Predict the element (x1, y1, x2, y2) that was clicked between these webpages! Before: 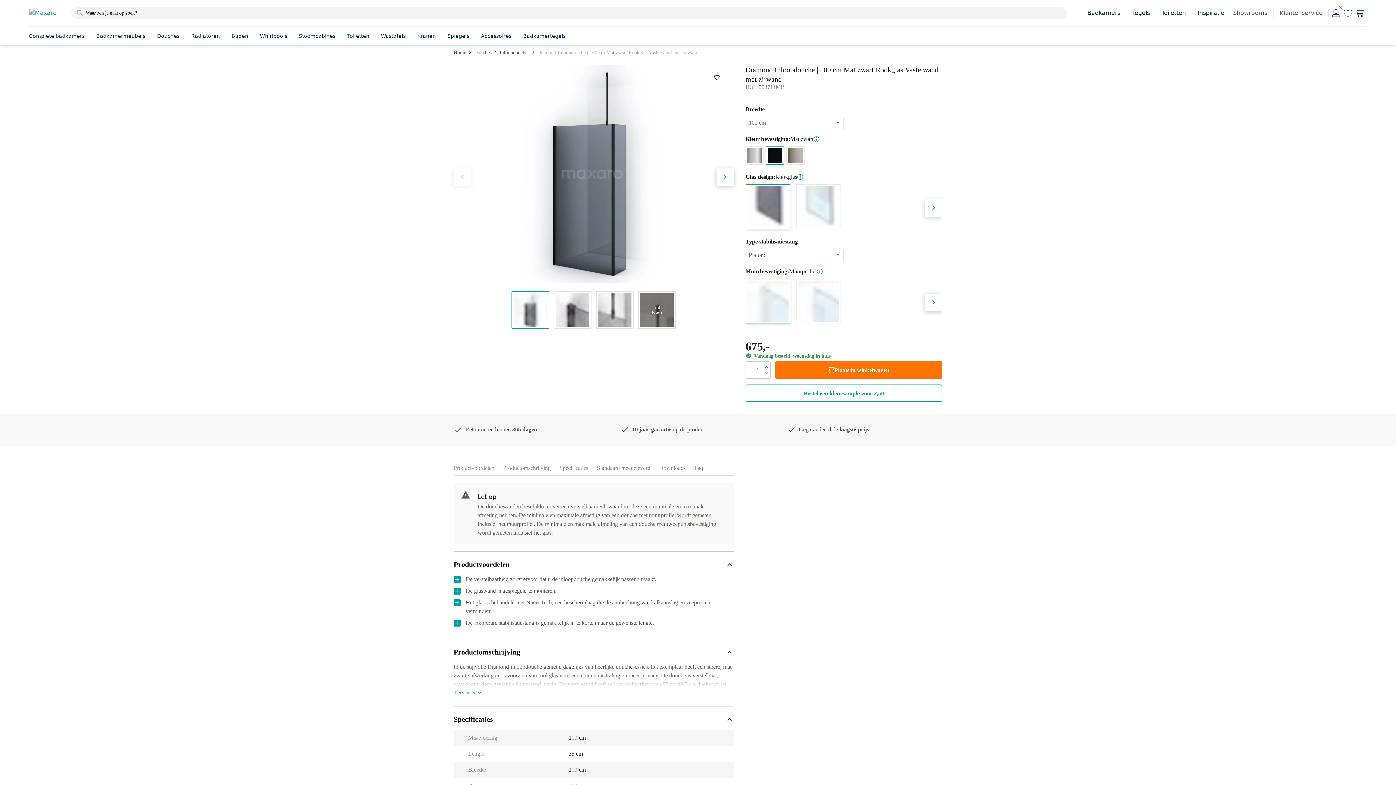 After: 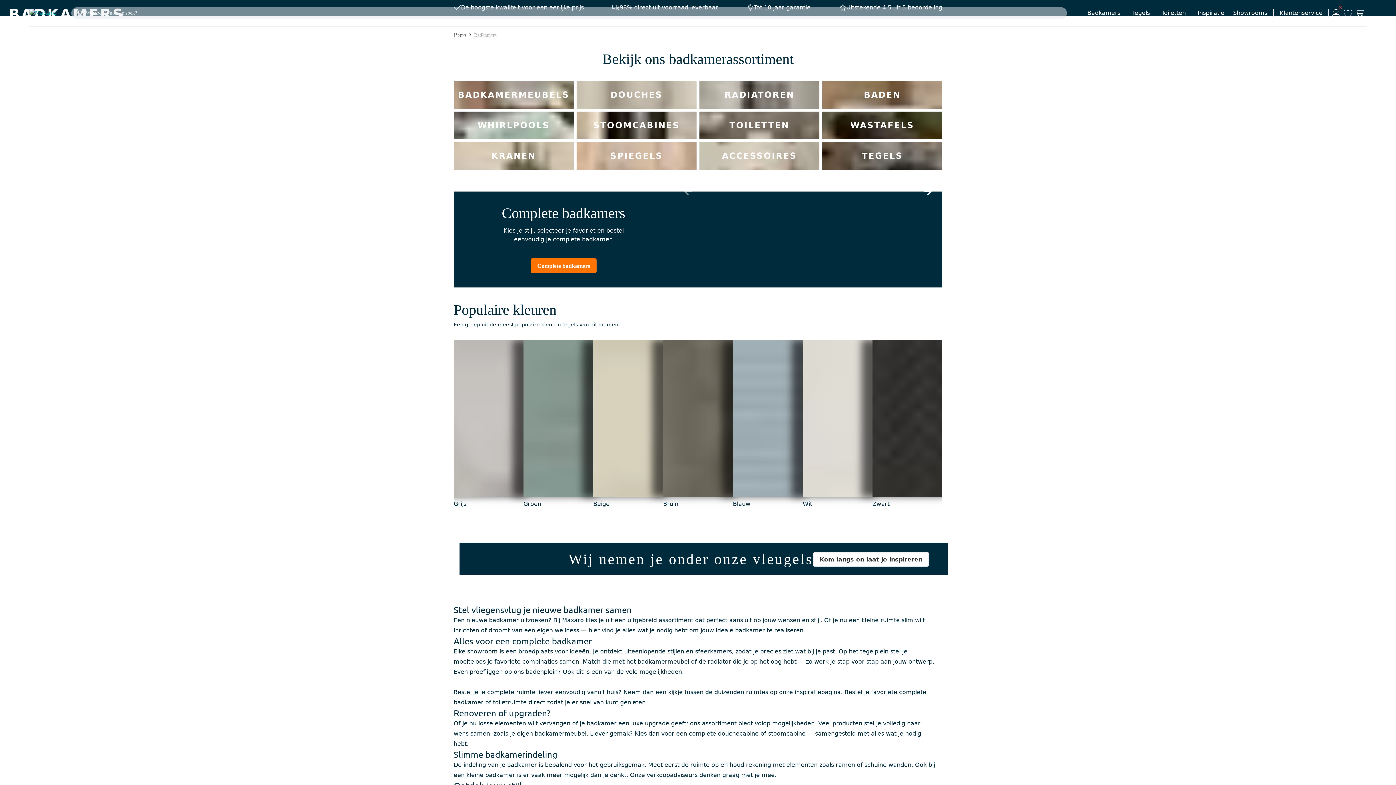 Action: bbox: (1081, 8, 1126, 17) label: Badkamers